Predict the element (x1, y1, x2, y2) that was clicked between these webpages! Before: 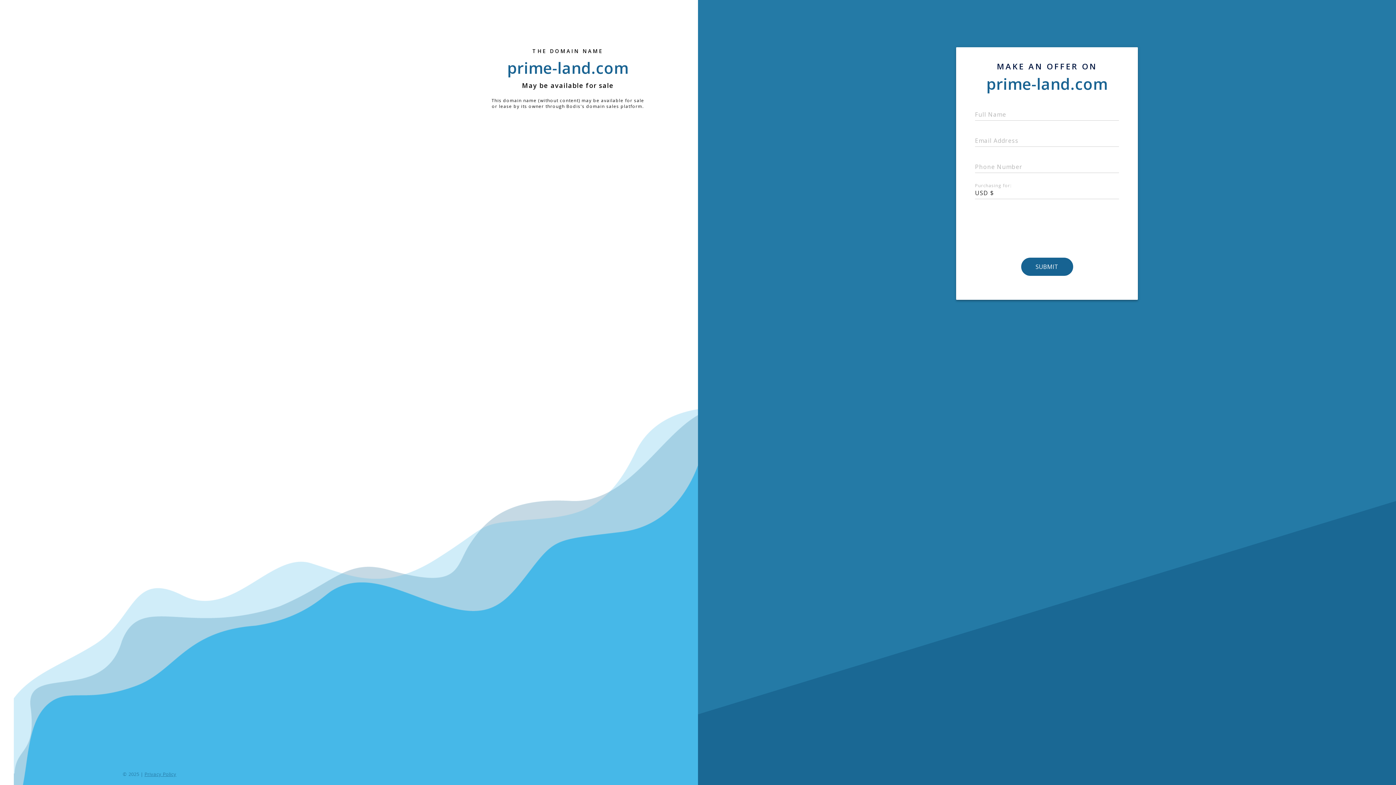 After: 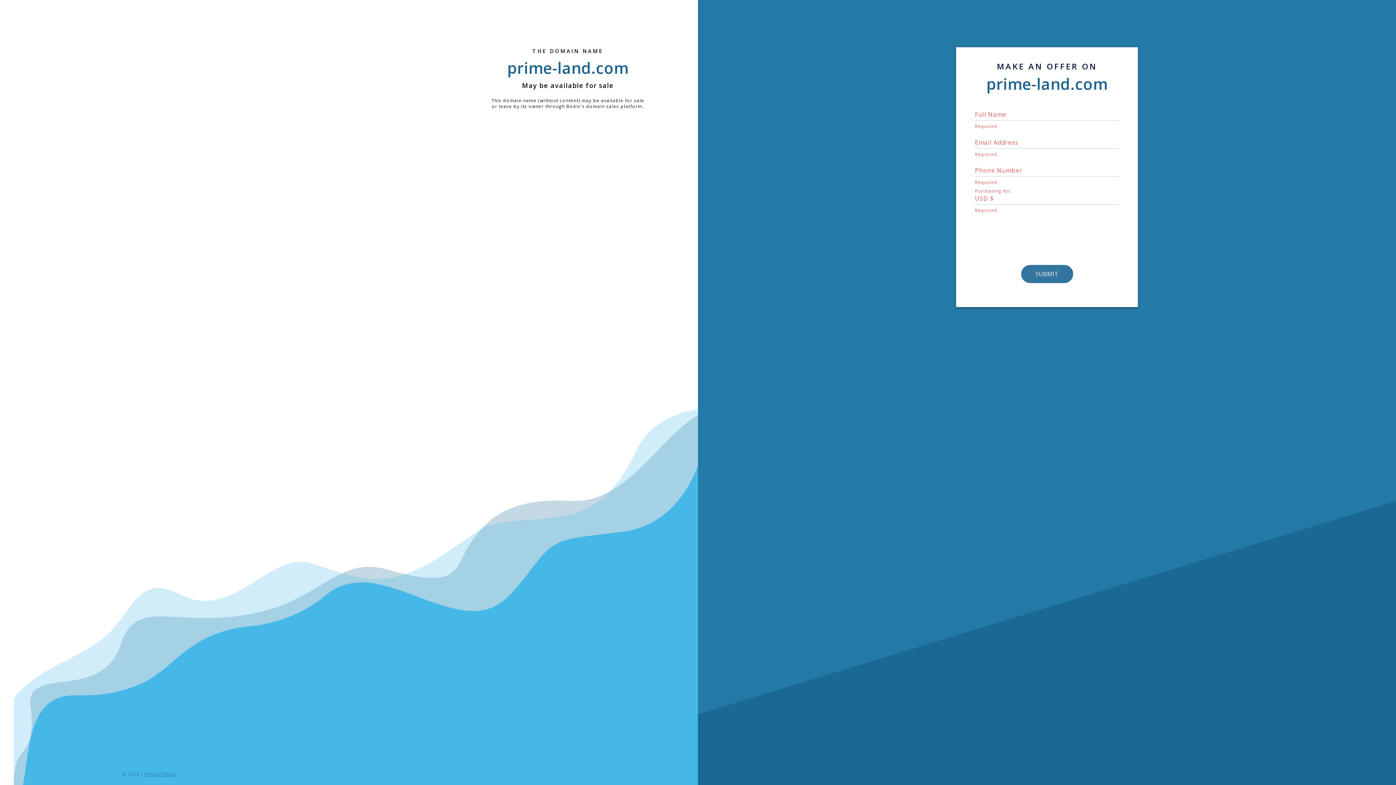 Action: bbox: (1021, 257, 1072, 276) label: SUBMIT